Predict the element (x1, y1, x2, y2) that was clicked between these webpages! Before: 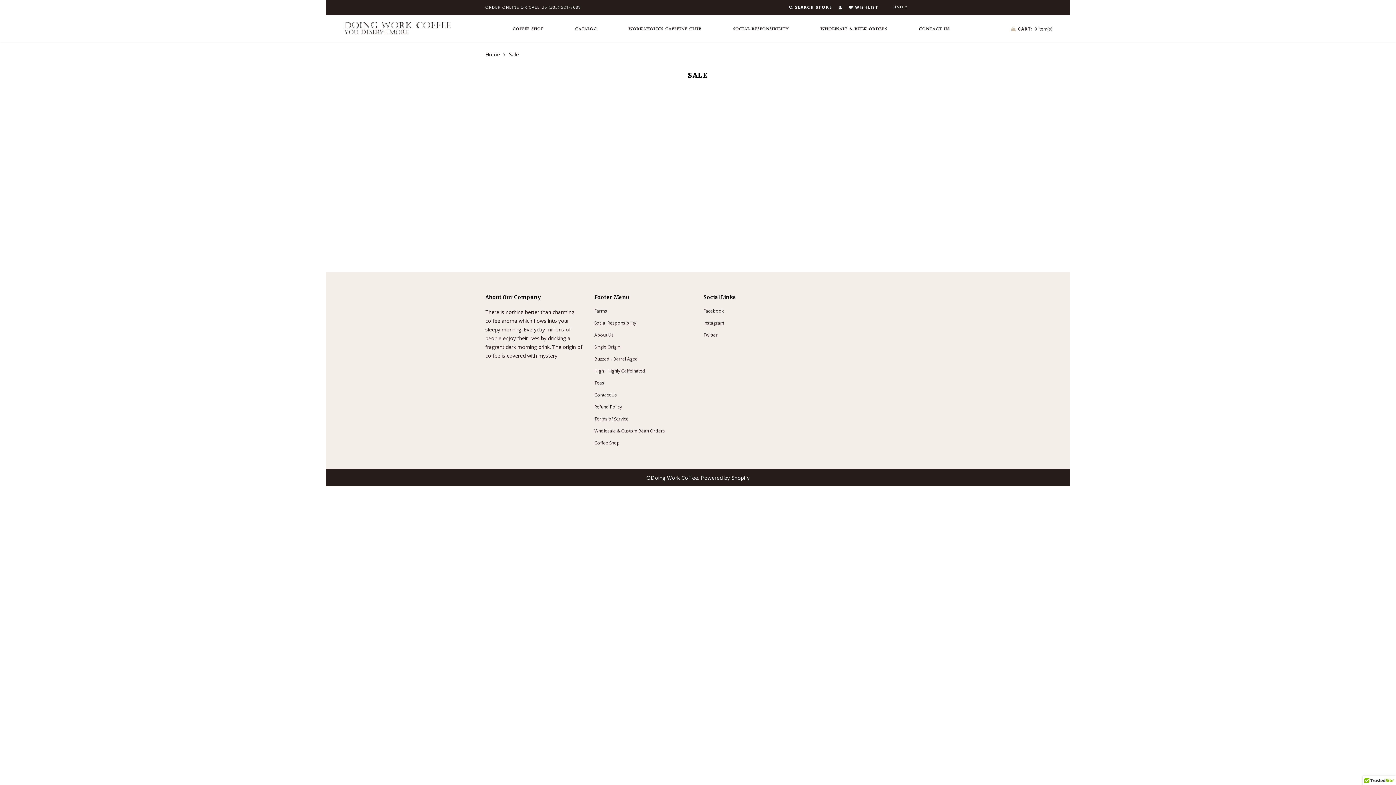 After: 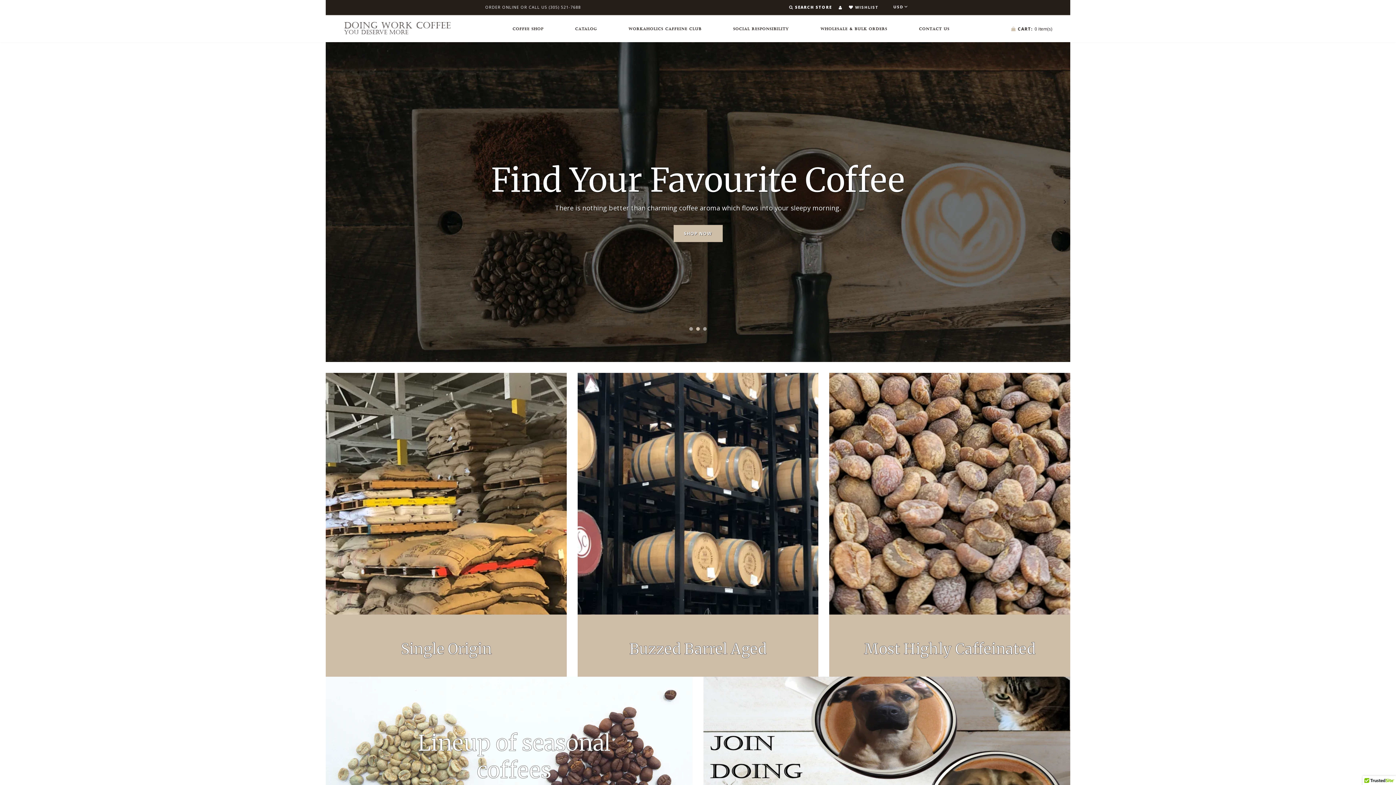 Action: bbox: (485, 50, 500, 57) label: Home